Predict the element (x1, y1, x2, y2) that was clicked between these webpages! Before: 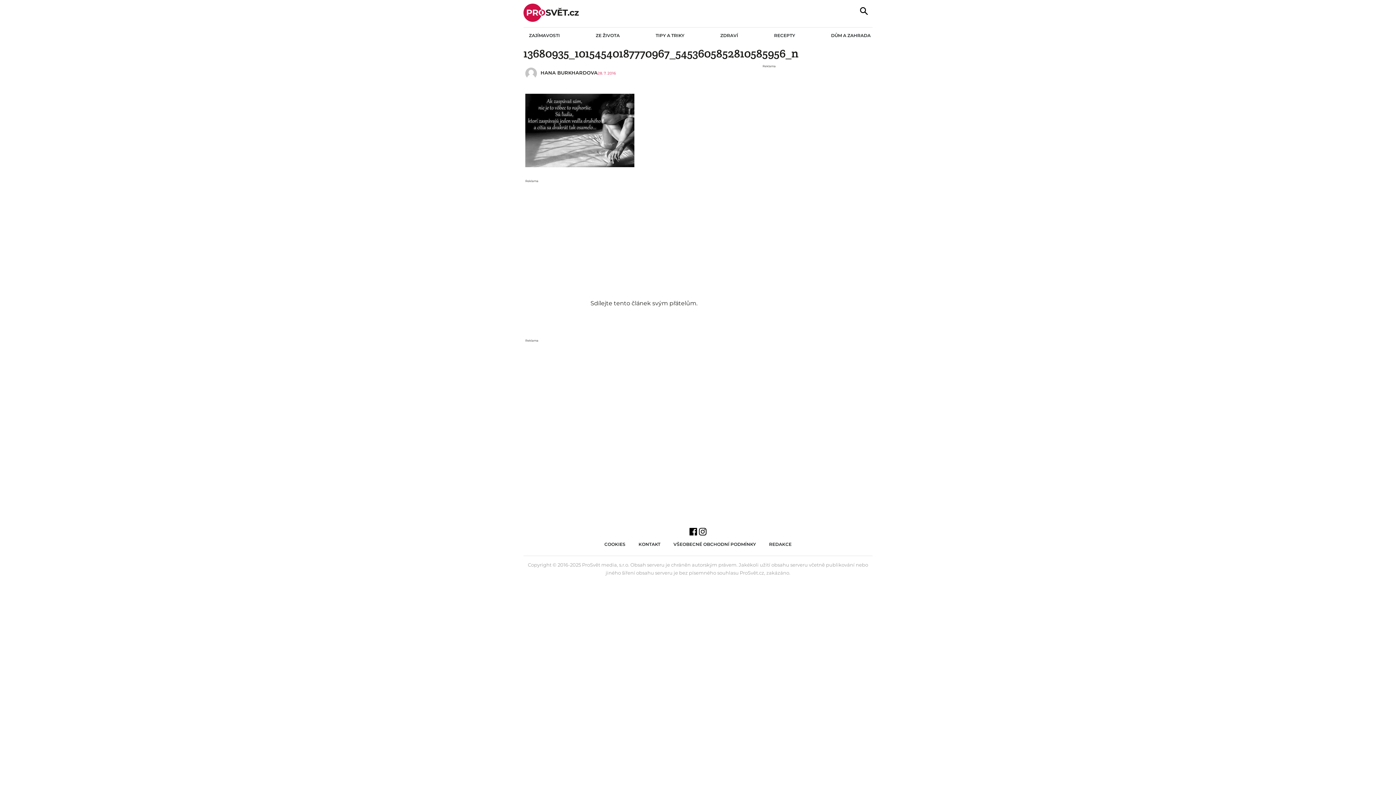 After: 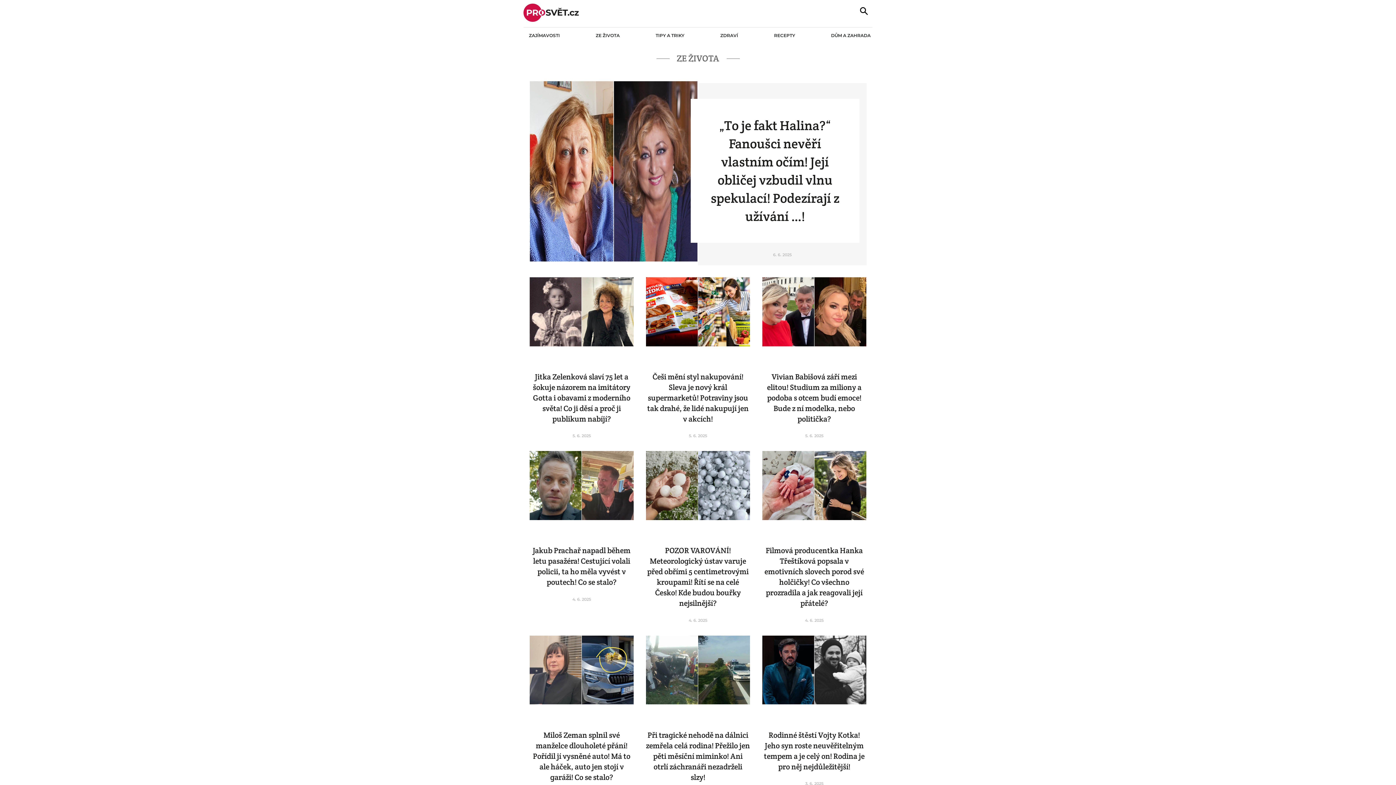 Action: label: ZE ŽIVOTA bbox: (595, 32, 619, 38)